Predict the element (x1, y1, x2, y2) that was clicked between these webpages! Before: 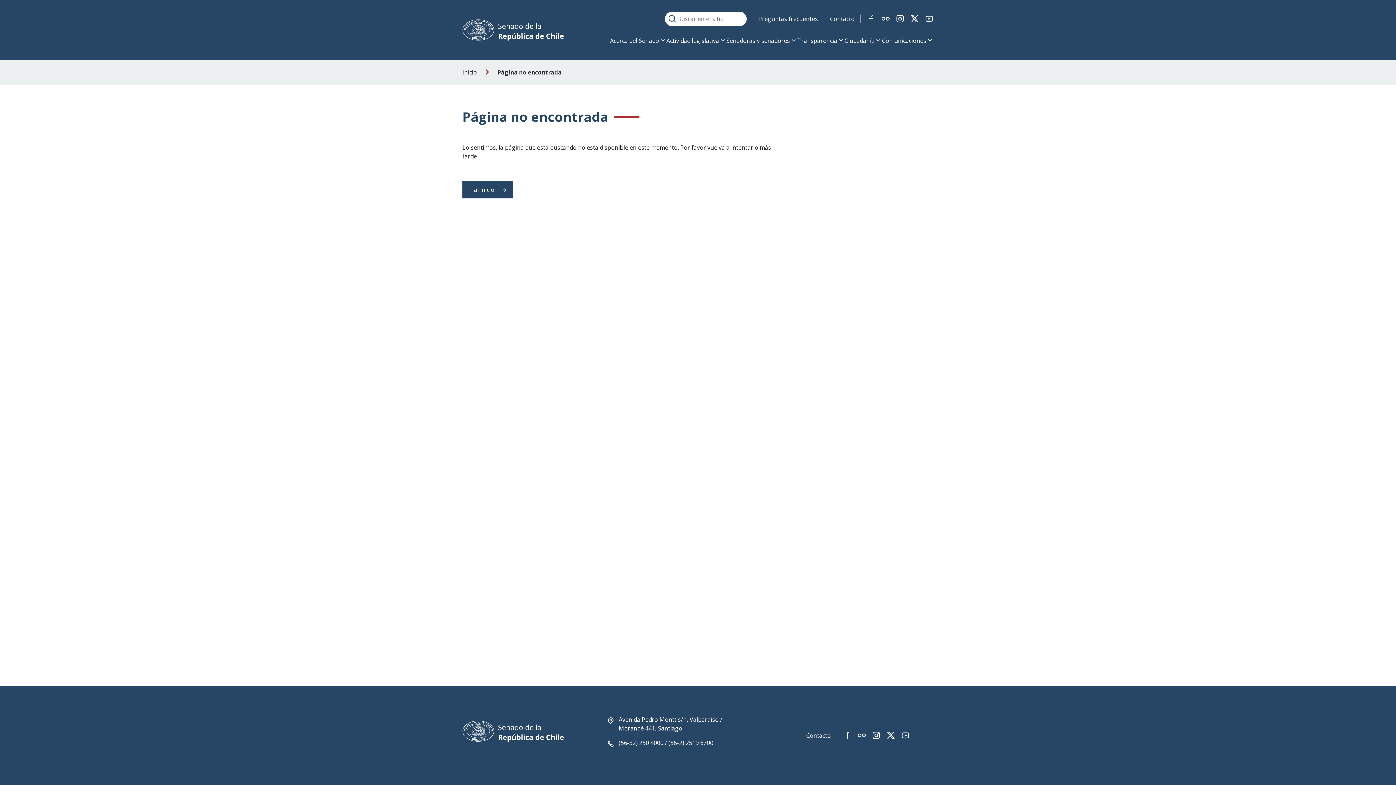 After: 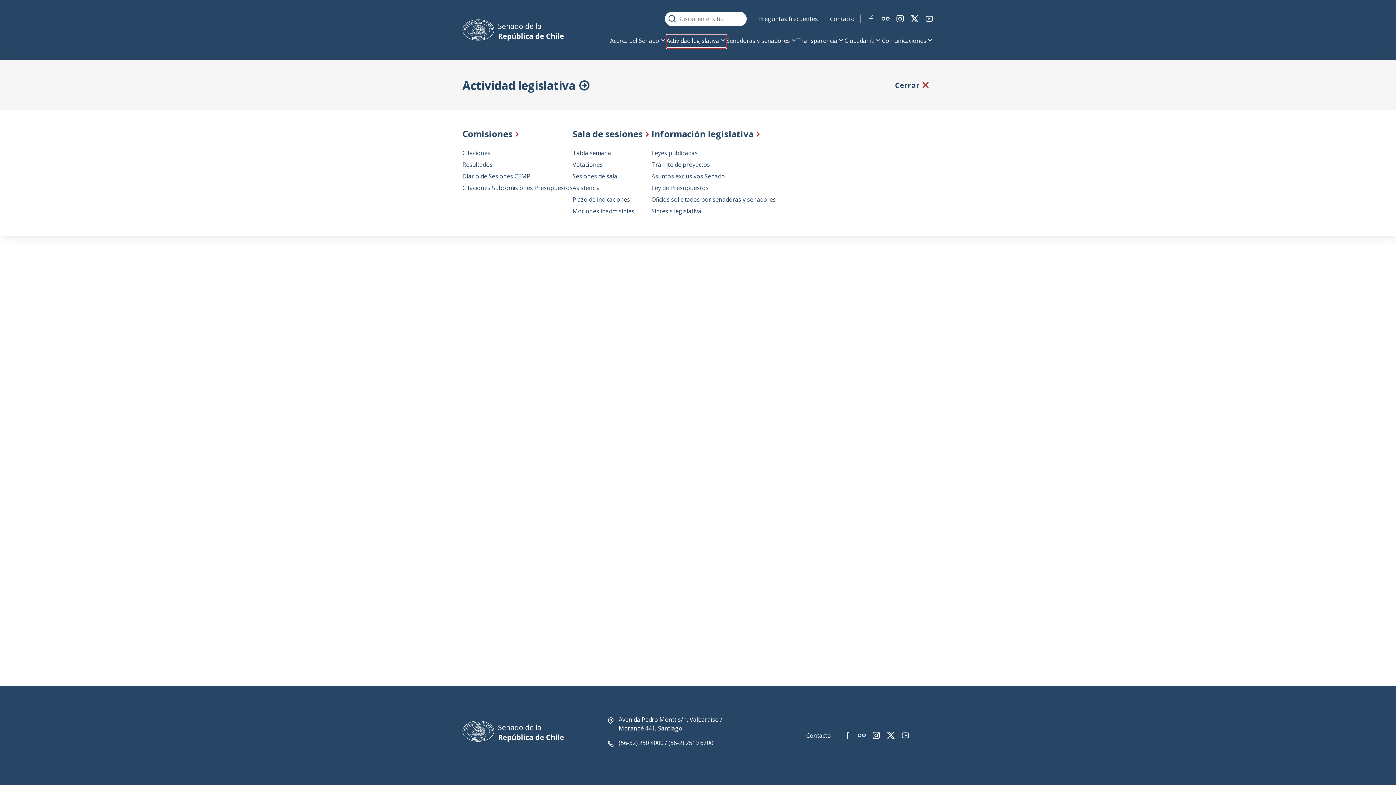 Action: label: Actividad legislativa bbox: (666, 34, 726, 48)